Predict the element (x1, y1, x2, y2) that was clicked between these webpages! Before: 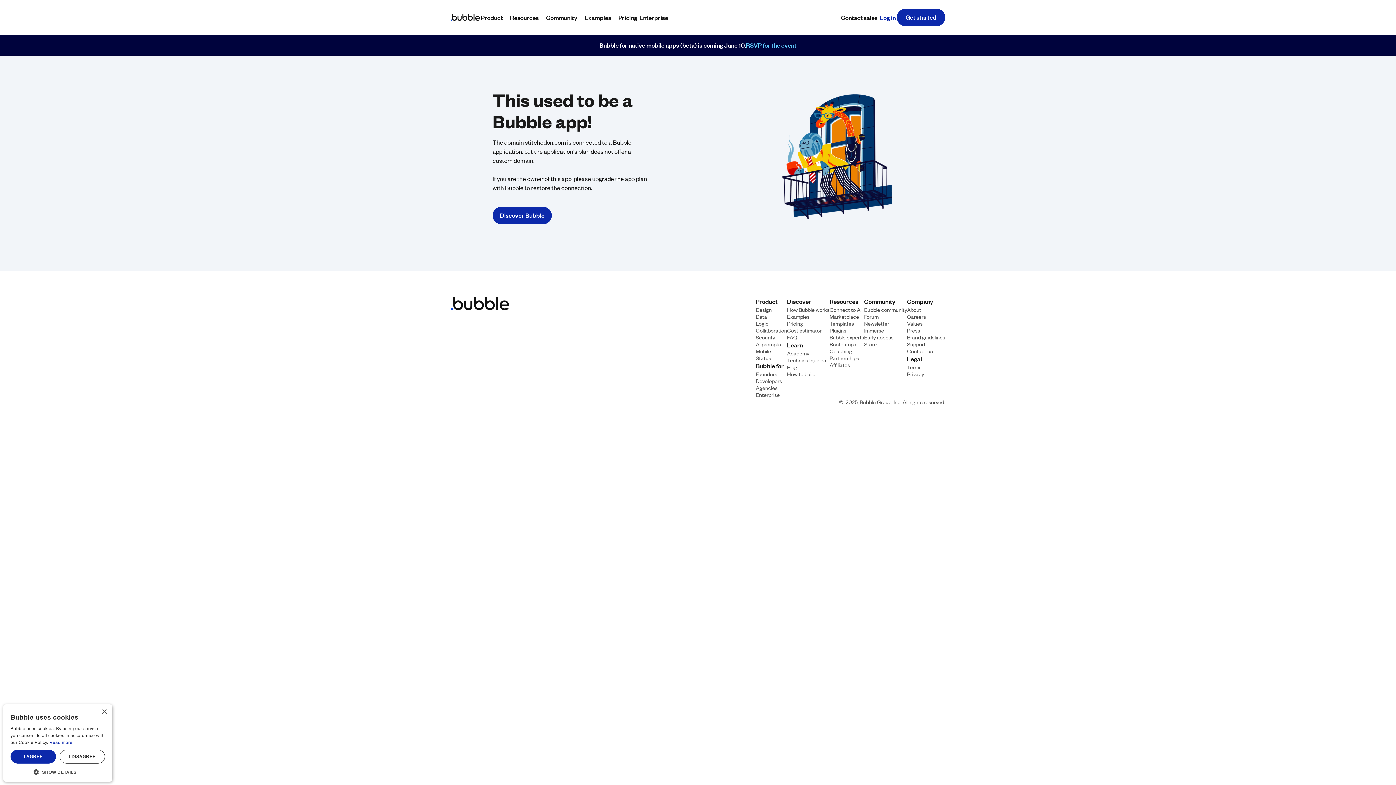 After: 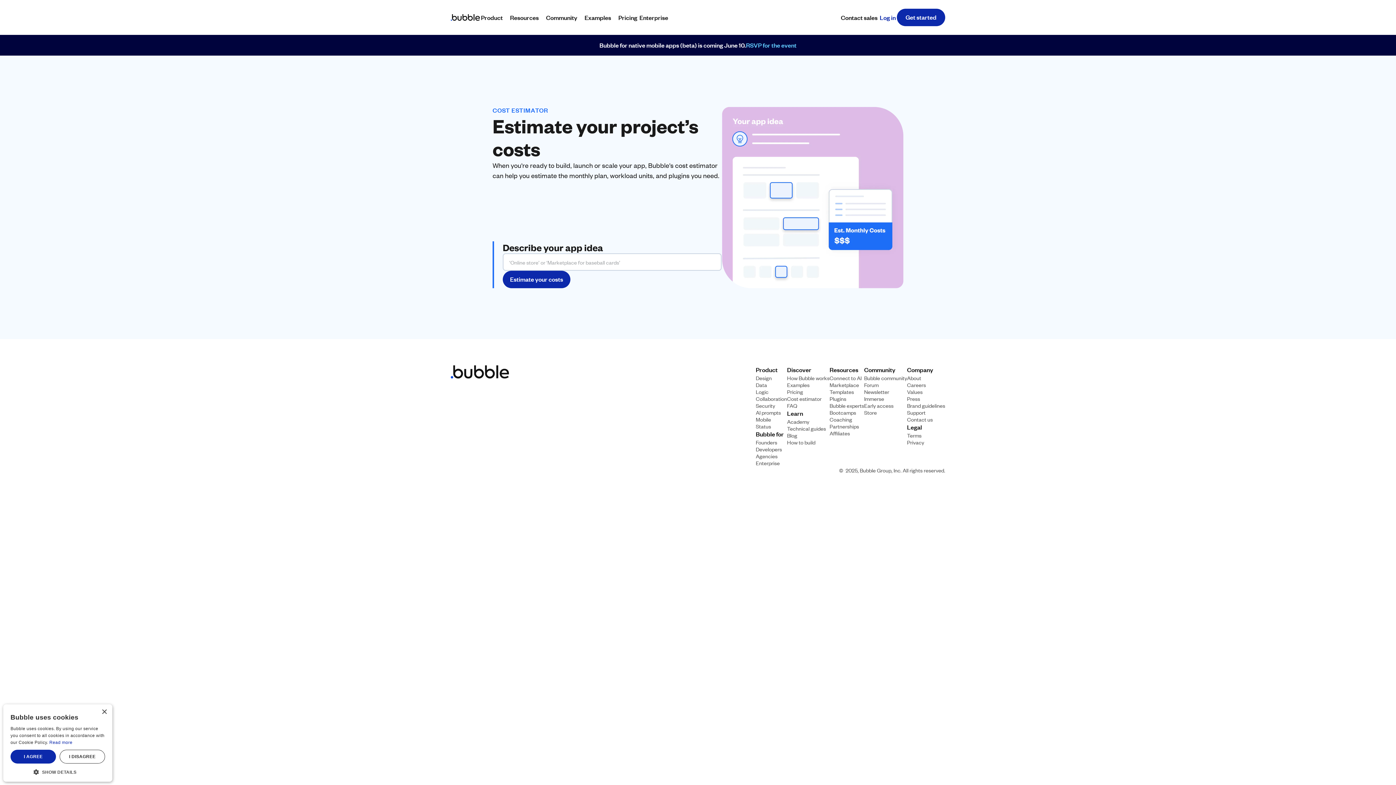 Action: label: Cost estimator bbox: (787, 326, 821, 333)